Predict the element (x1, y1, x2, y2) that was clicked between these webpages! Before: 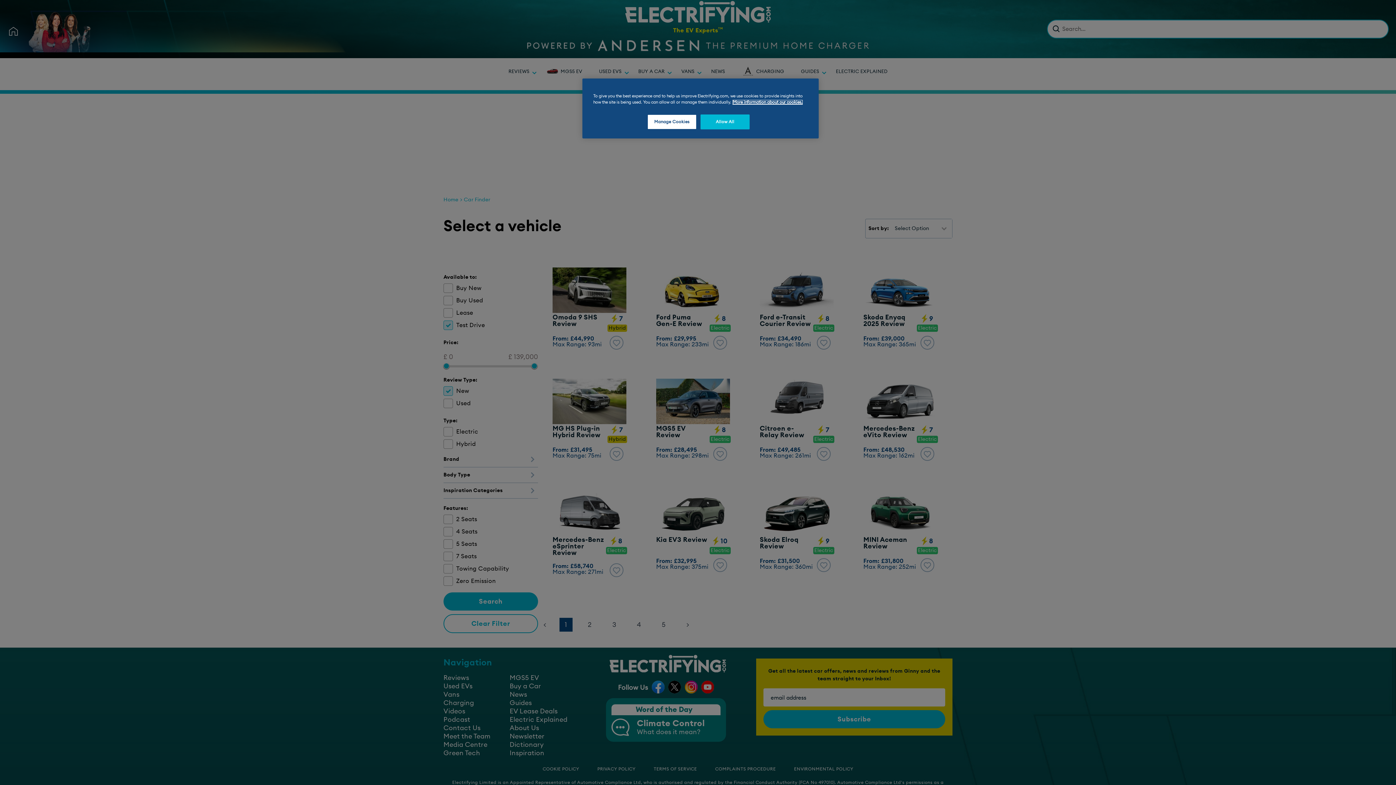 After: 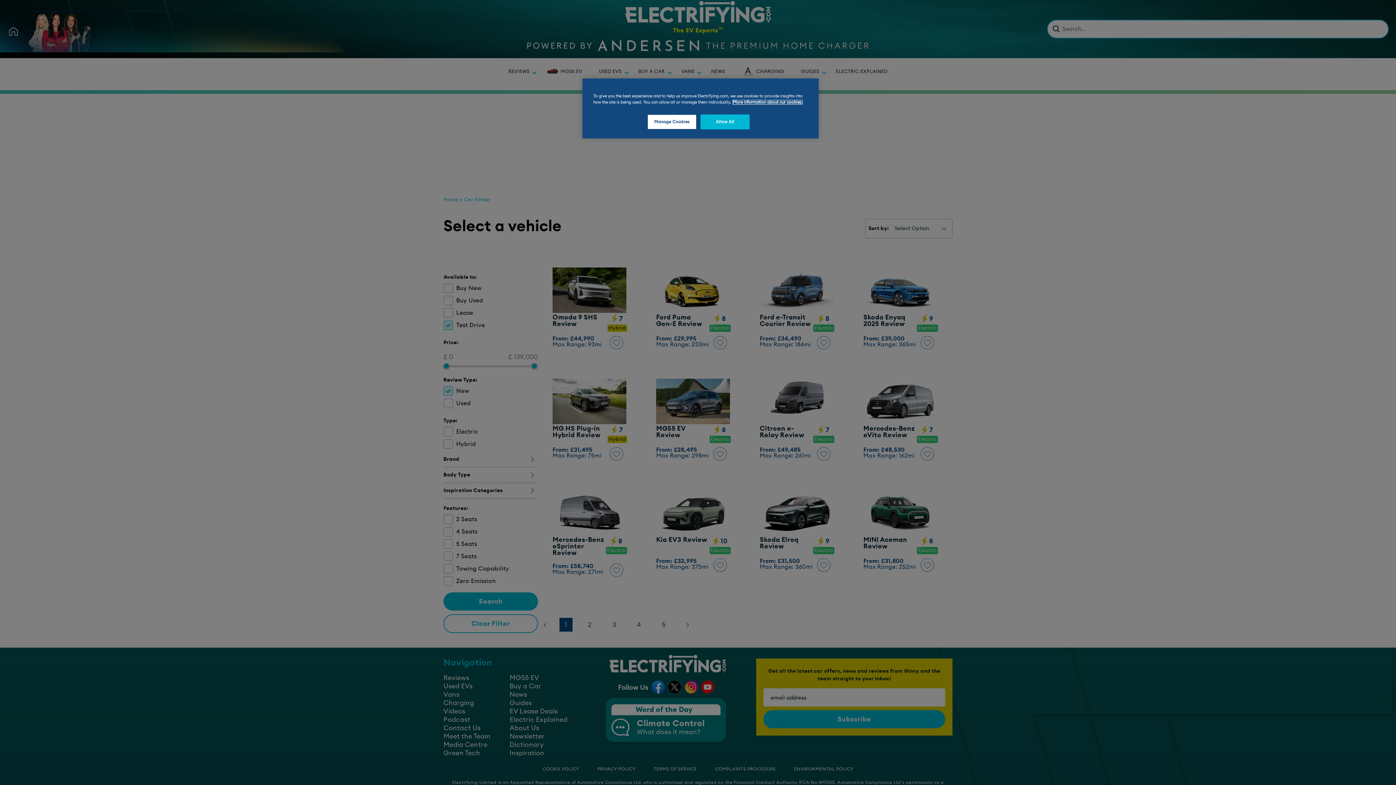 Action: bbox: (733, 100, 802, 104) label: More information about your privacy, opens in a new tab